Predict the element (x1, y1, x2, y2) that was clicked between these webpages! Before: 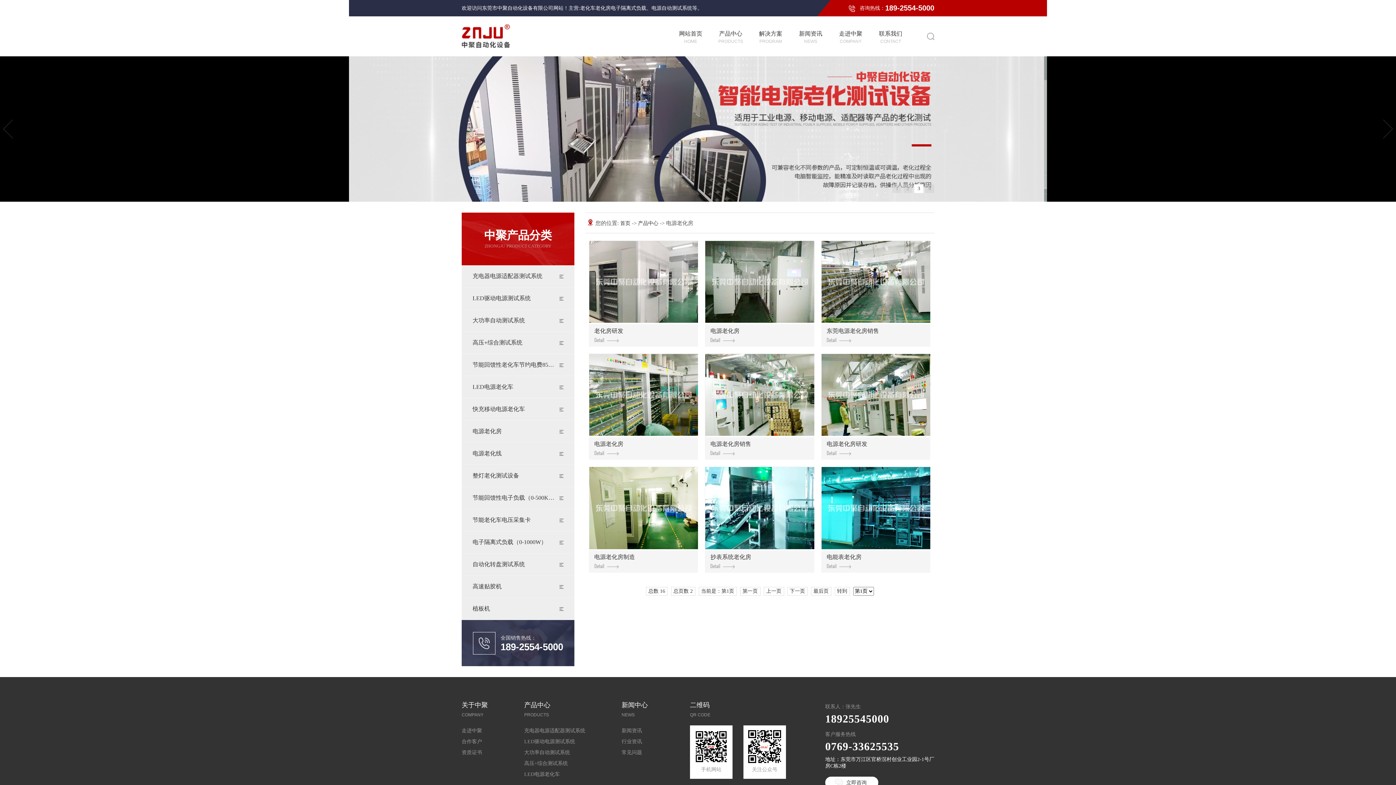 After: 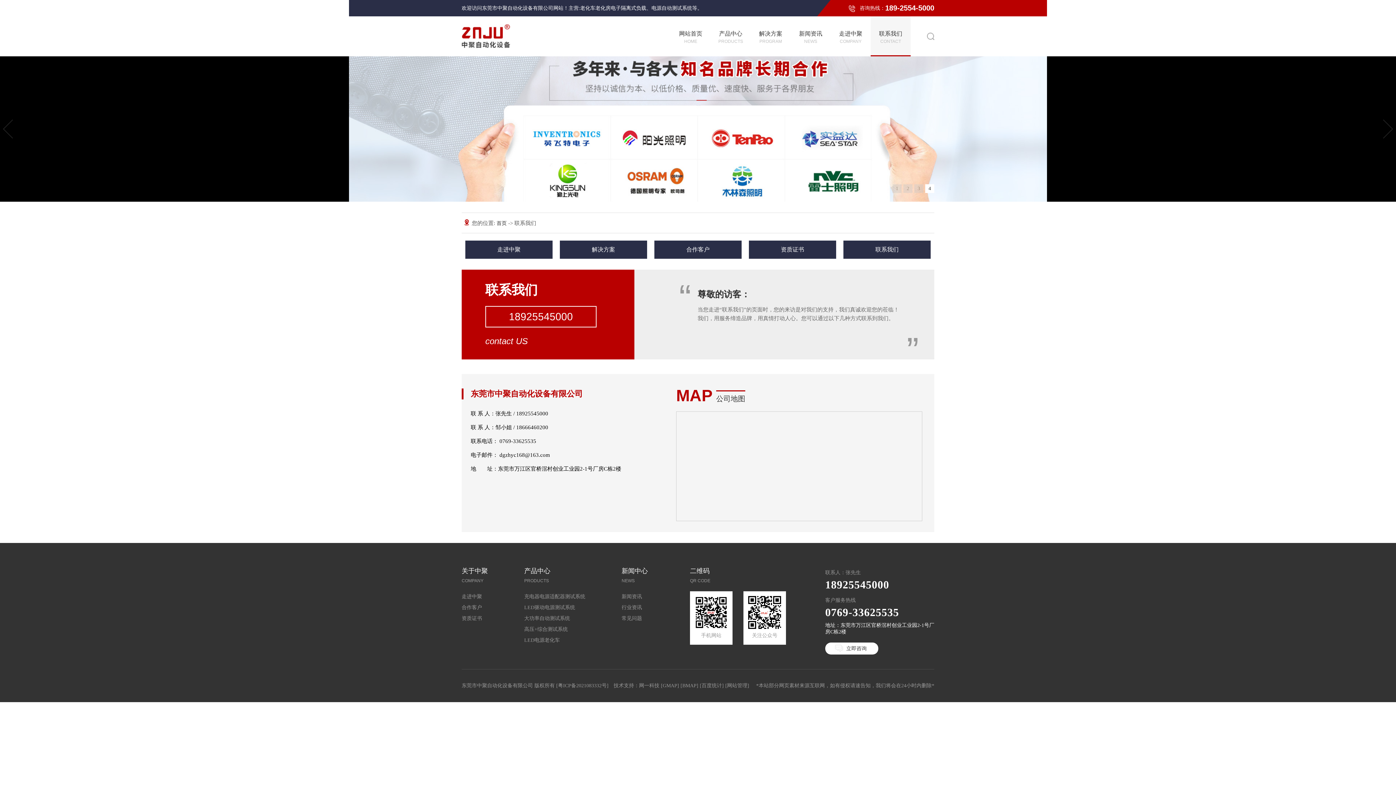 Action: label: 联系我们

CONTACT bbox: (870, 30, 910, 56)